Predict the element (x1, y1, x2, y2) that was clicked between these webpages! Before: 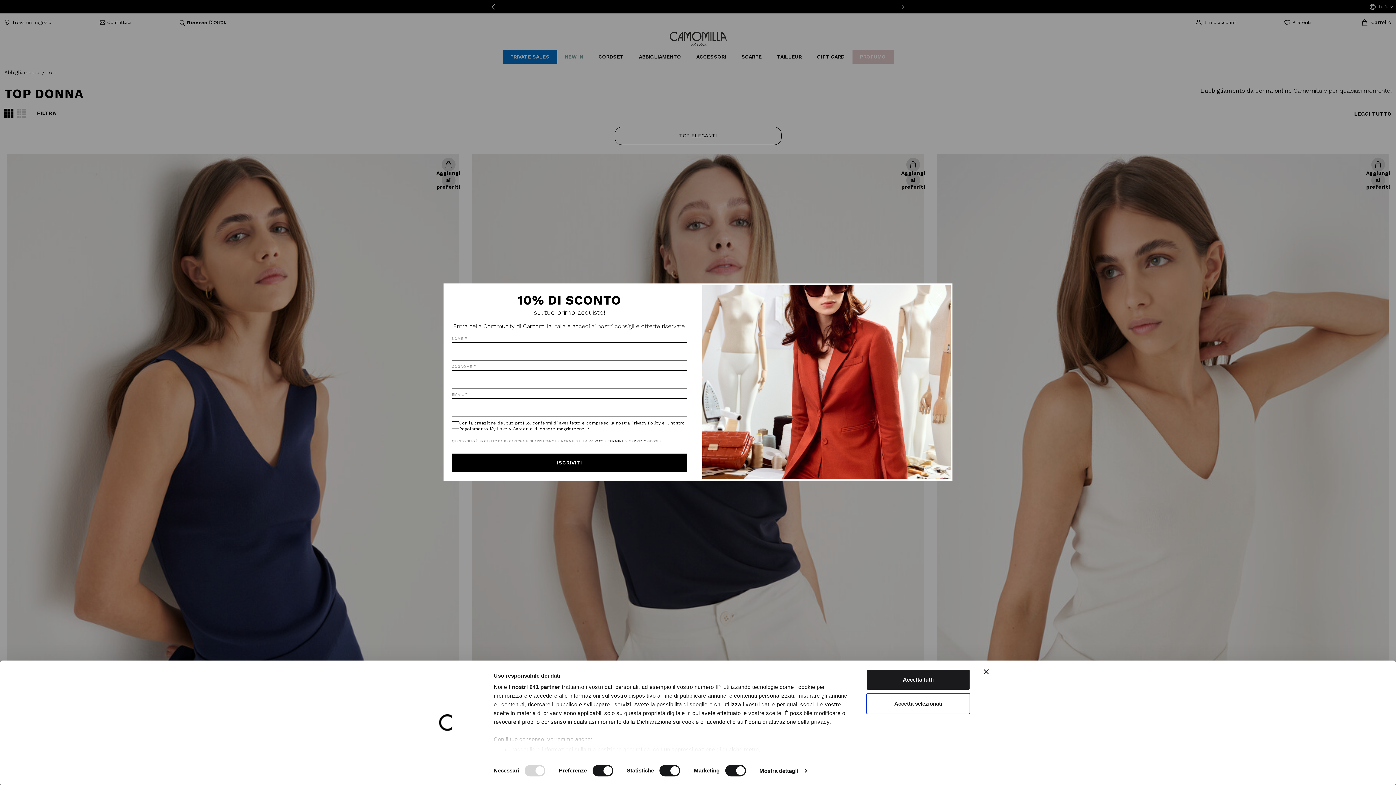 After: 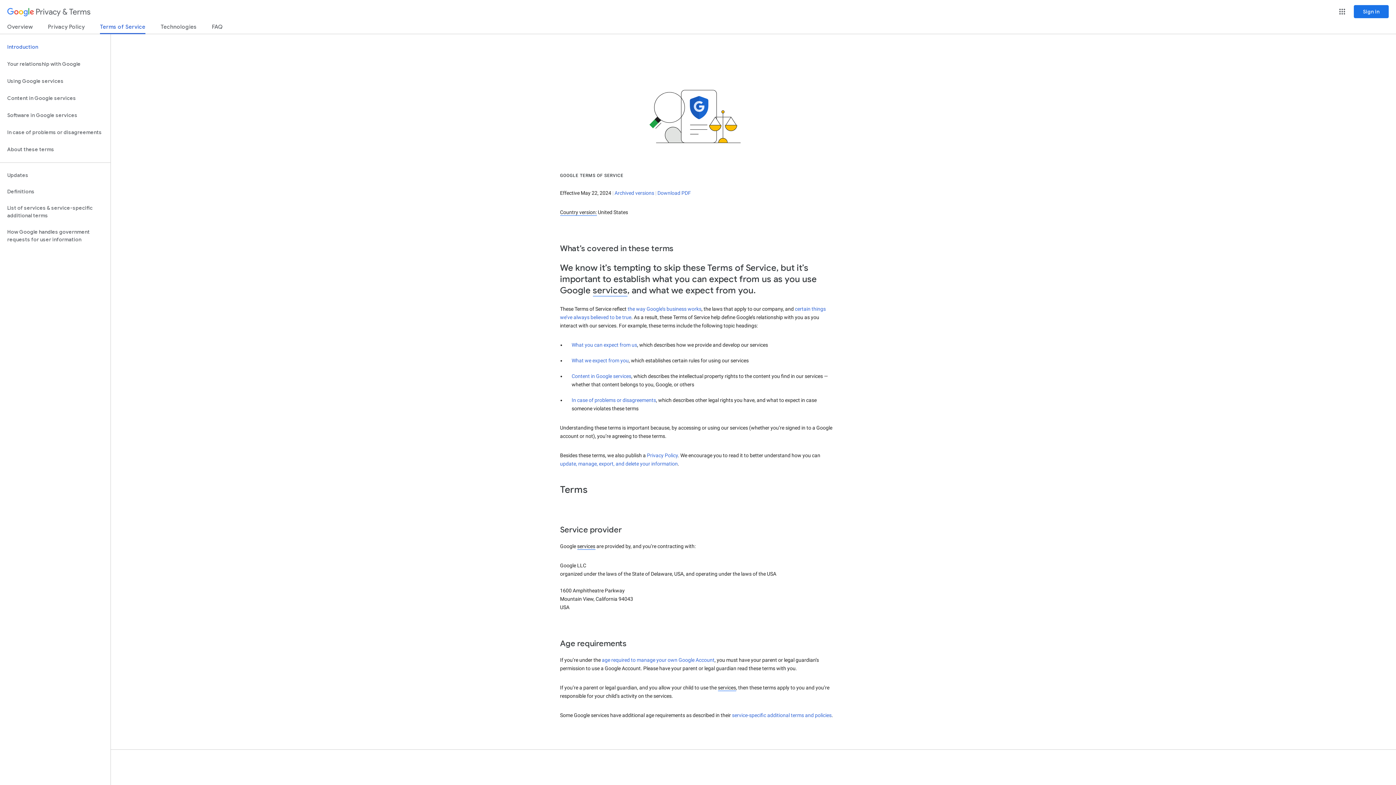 Action: label: TERMINI DI SERVIZIO bbox: (608, 439, 646, 443)